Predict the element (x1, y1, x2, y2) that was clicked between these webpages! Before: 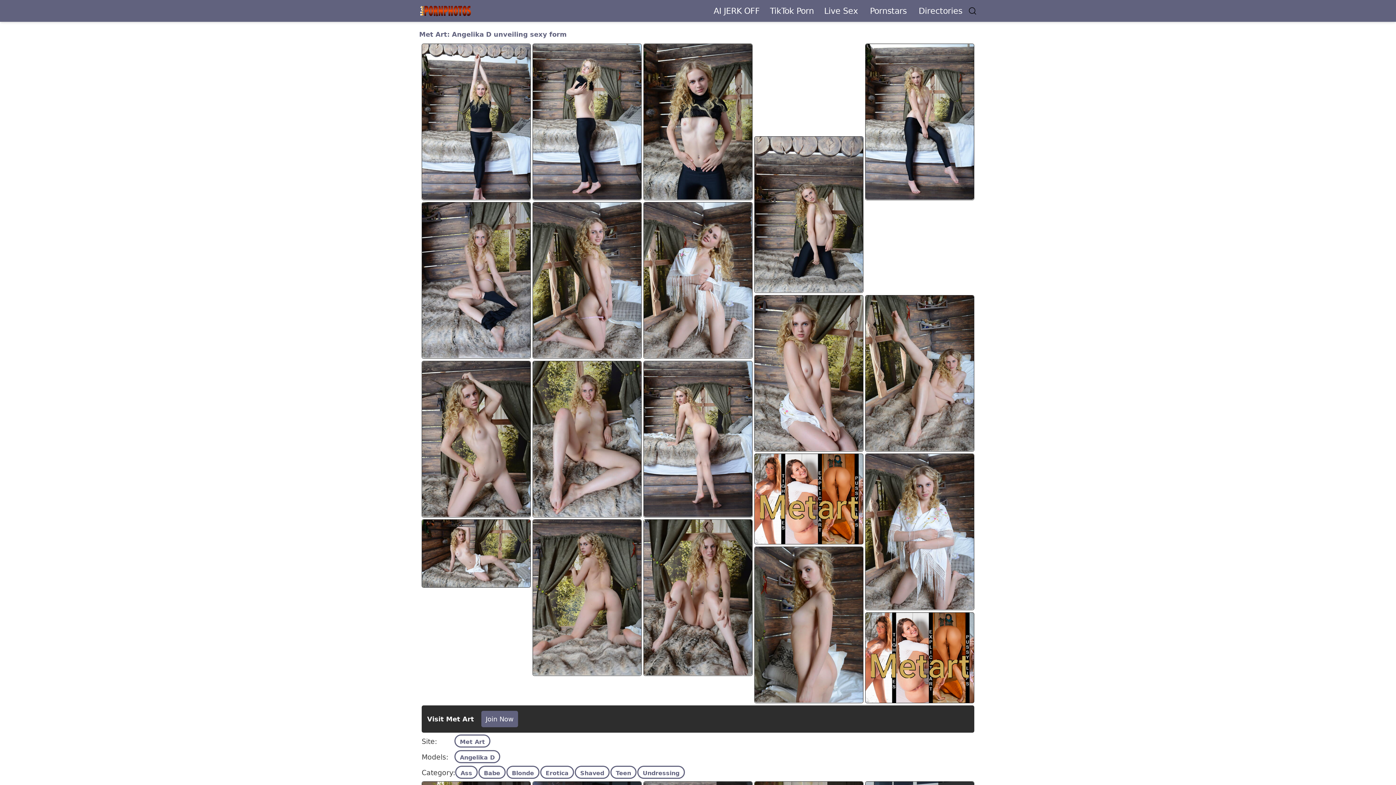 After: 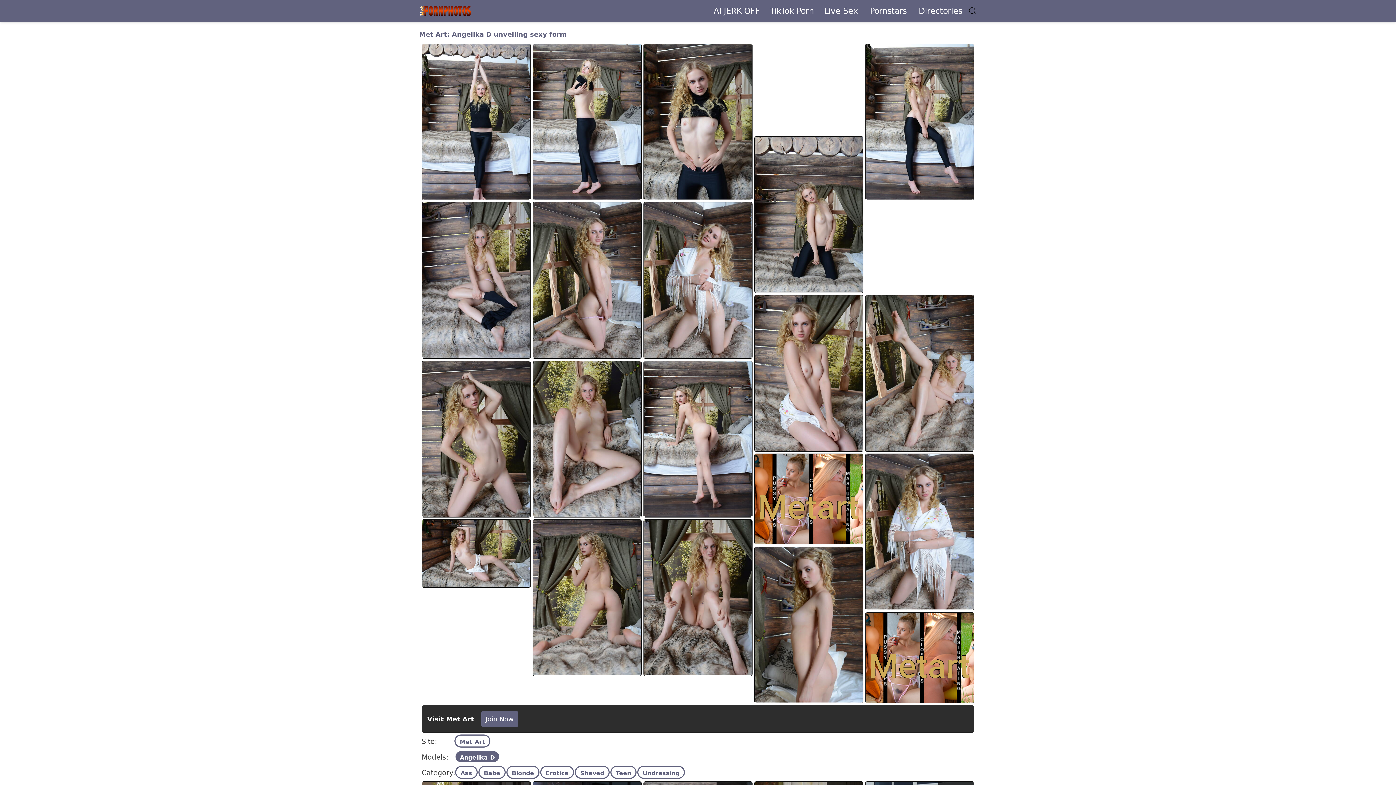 Action: label: Angelika D bbox: (454, 750, 500, 763)